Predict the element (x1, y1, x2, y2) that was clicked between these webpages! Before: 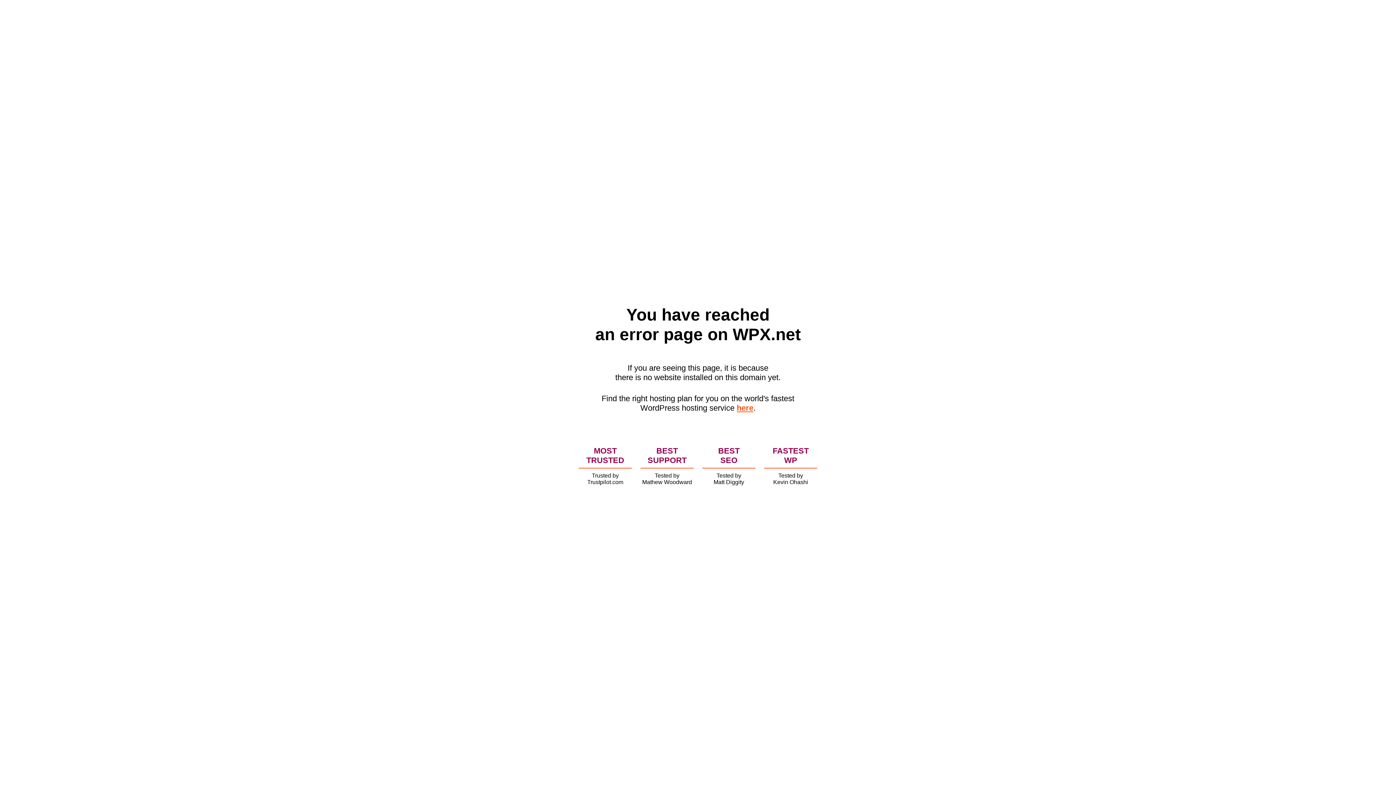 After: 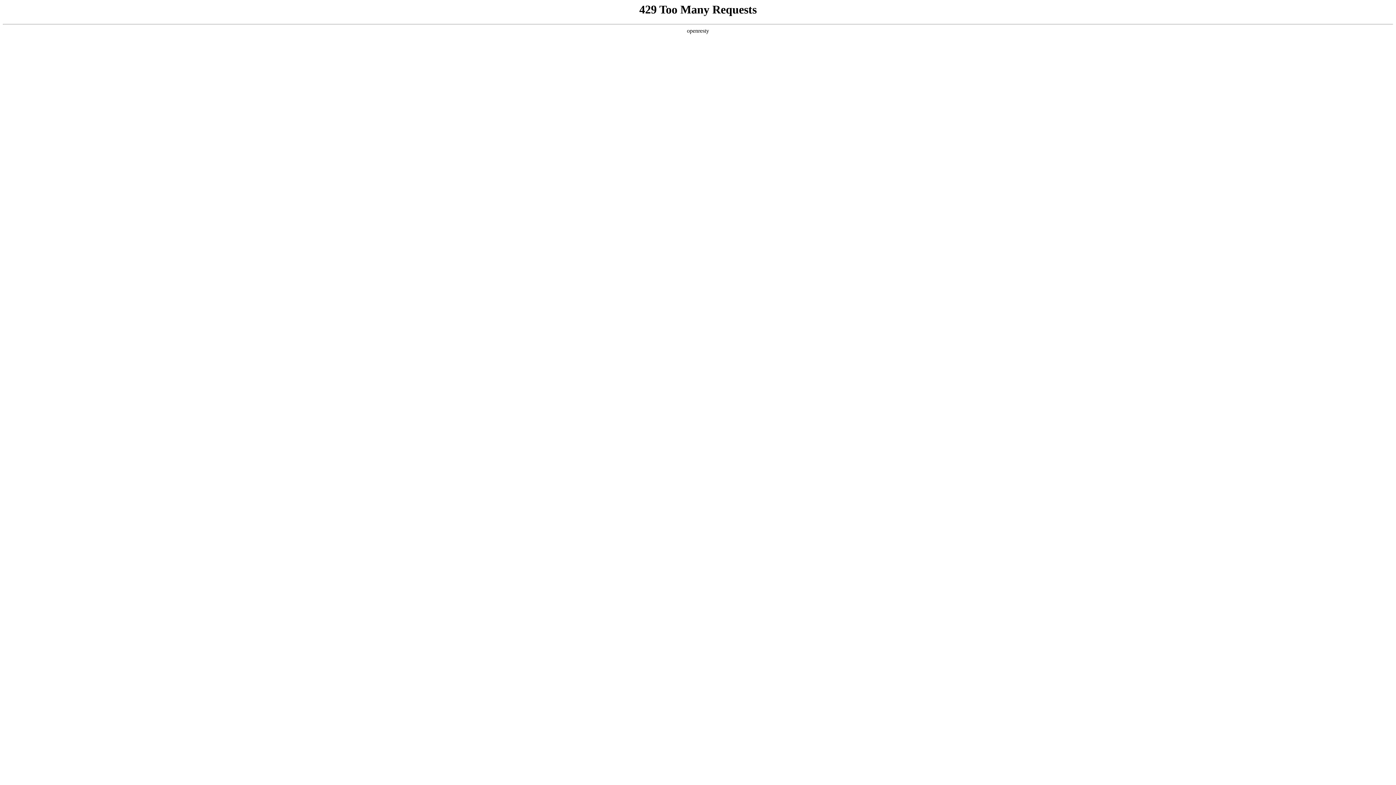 Action: label: here bbox: (736, 403, 753, 412)